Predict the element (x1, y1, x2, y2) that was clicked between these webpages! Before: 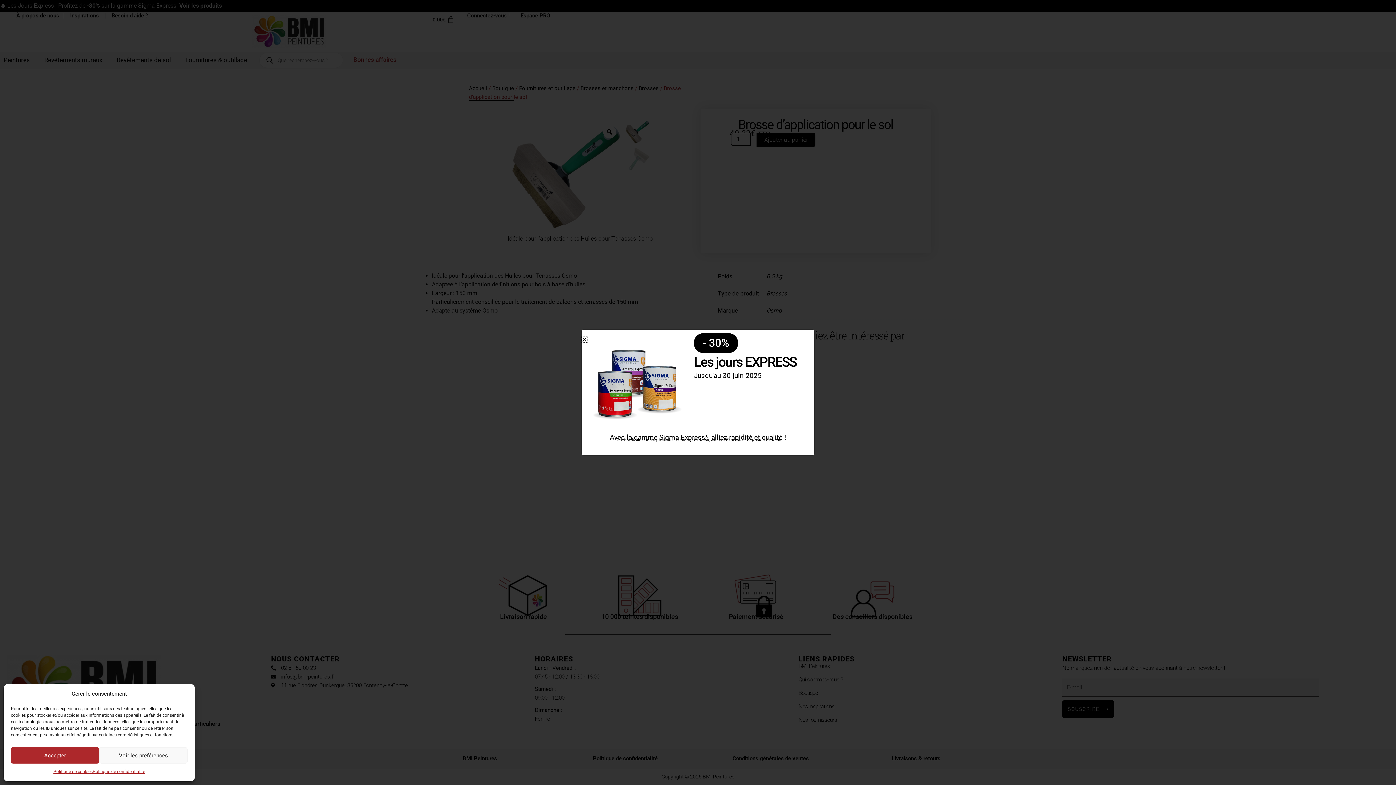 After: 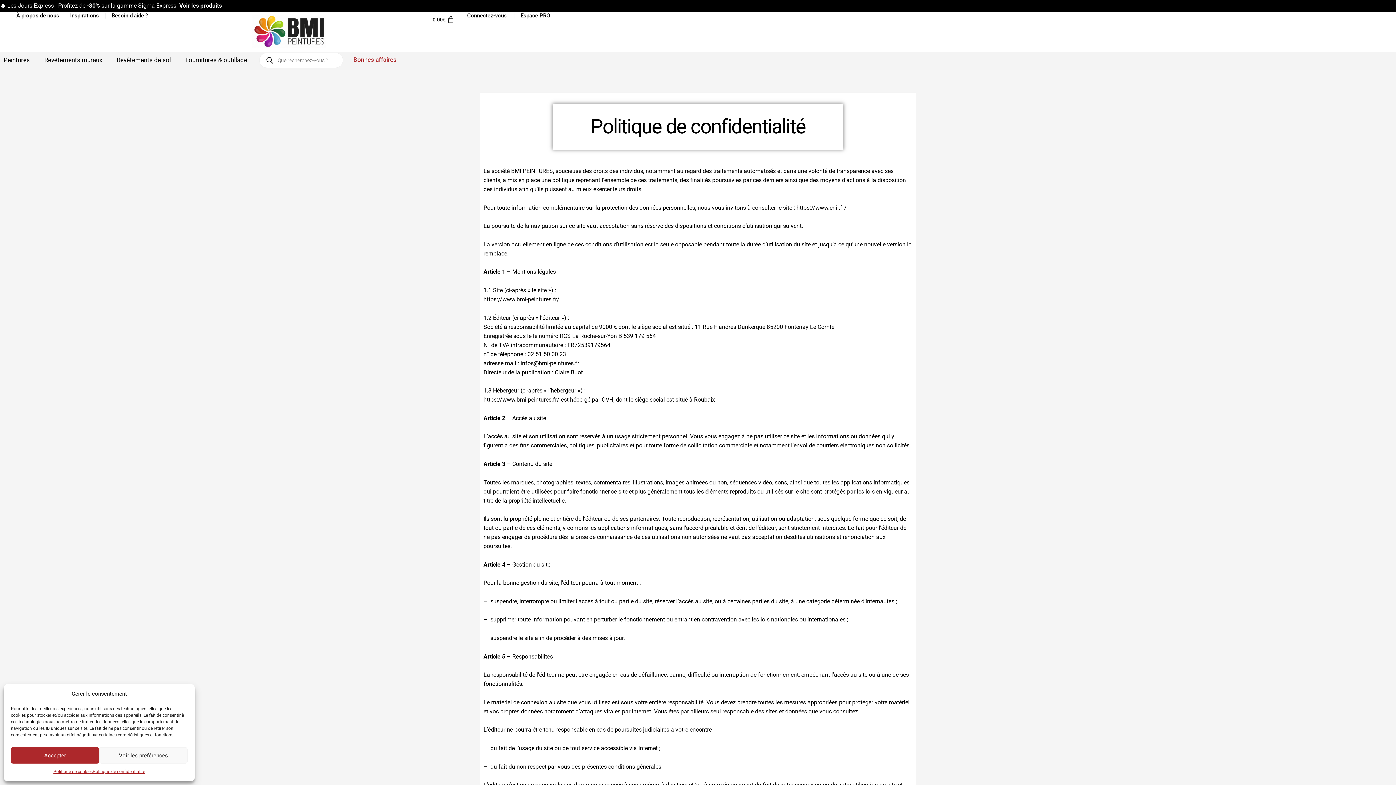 Action: bbox: (92, 767, 145, 776) label: Politique de confidentialité